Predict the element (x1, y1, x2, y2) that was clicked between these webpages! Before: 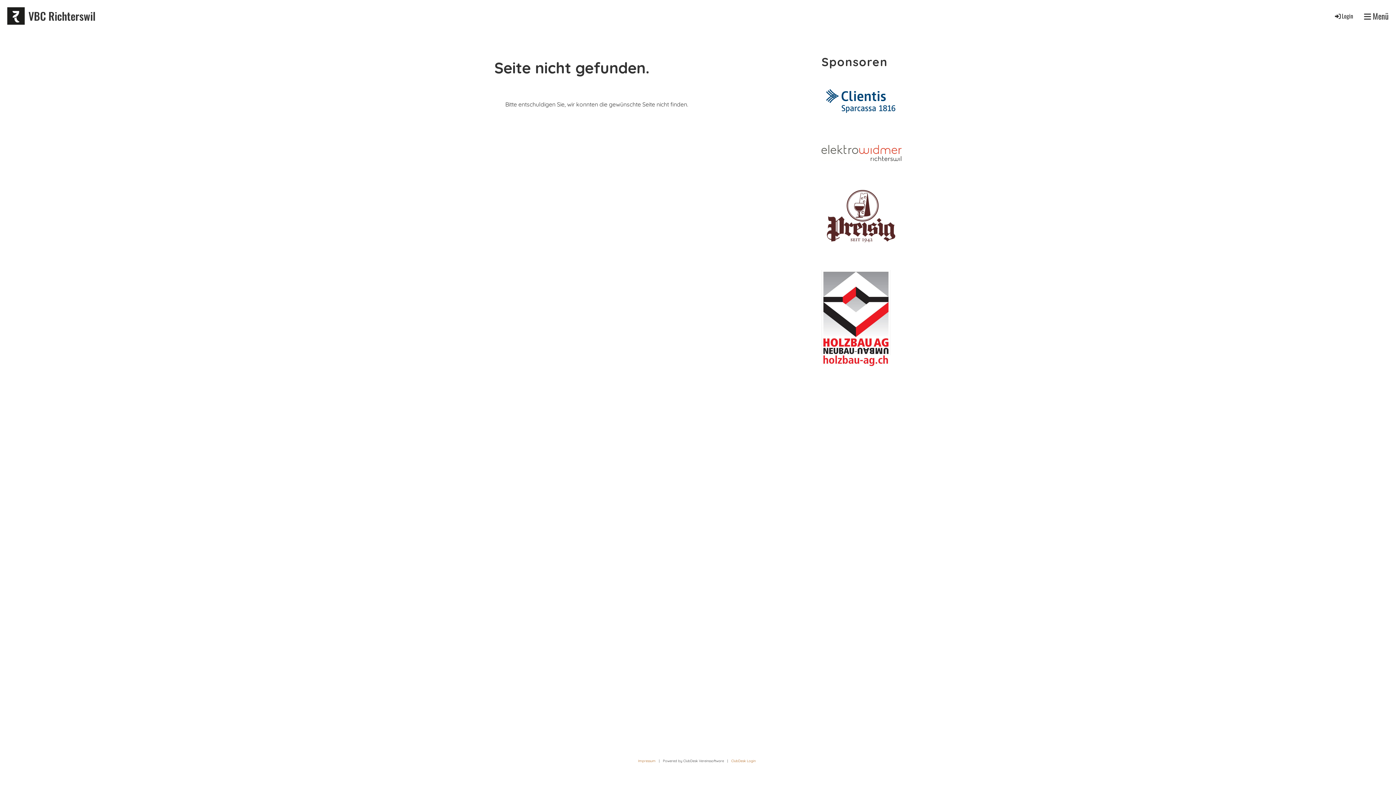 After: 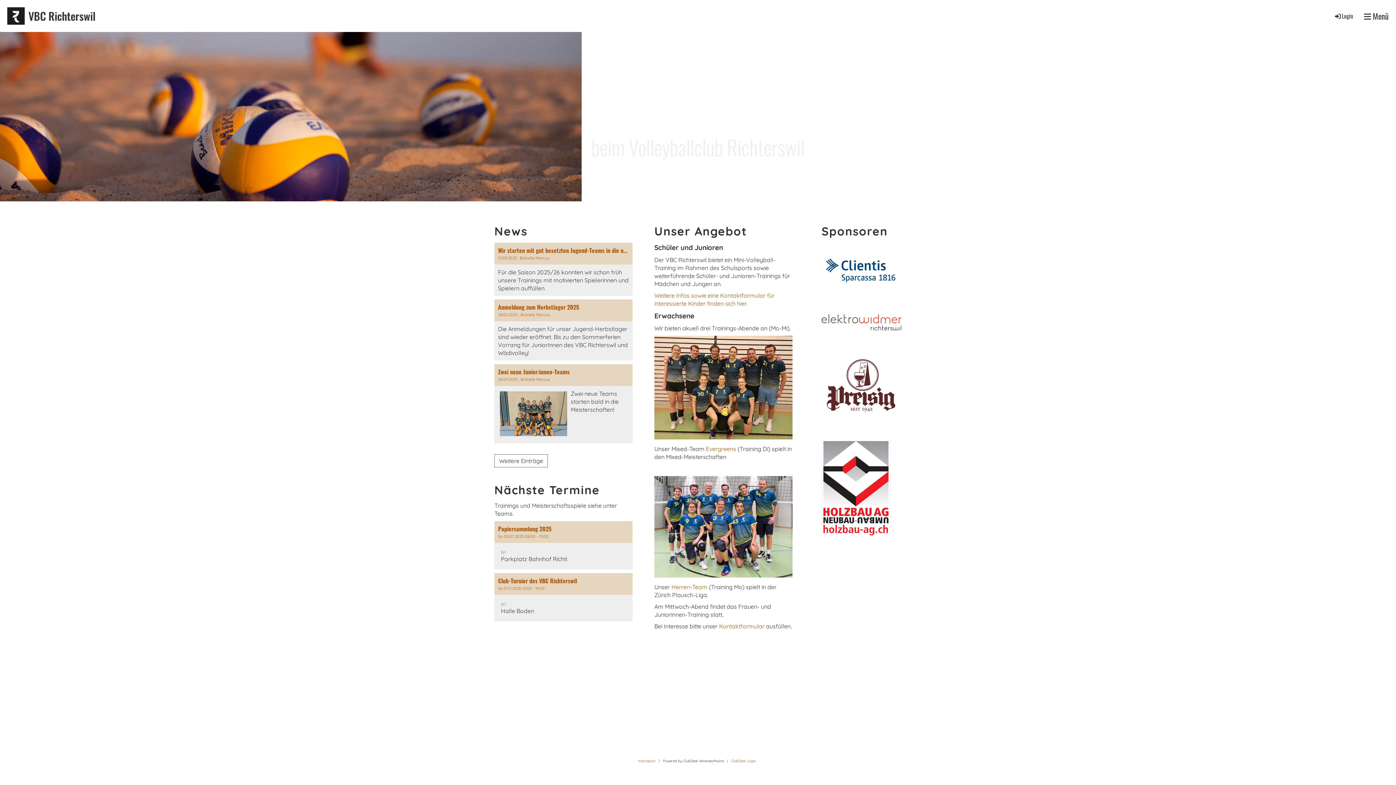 Action: bbox: (7, 7, 24, 24)